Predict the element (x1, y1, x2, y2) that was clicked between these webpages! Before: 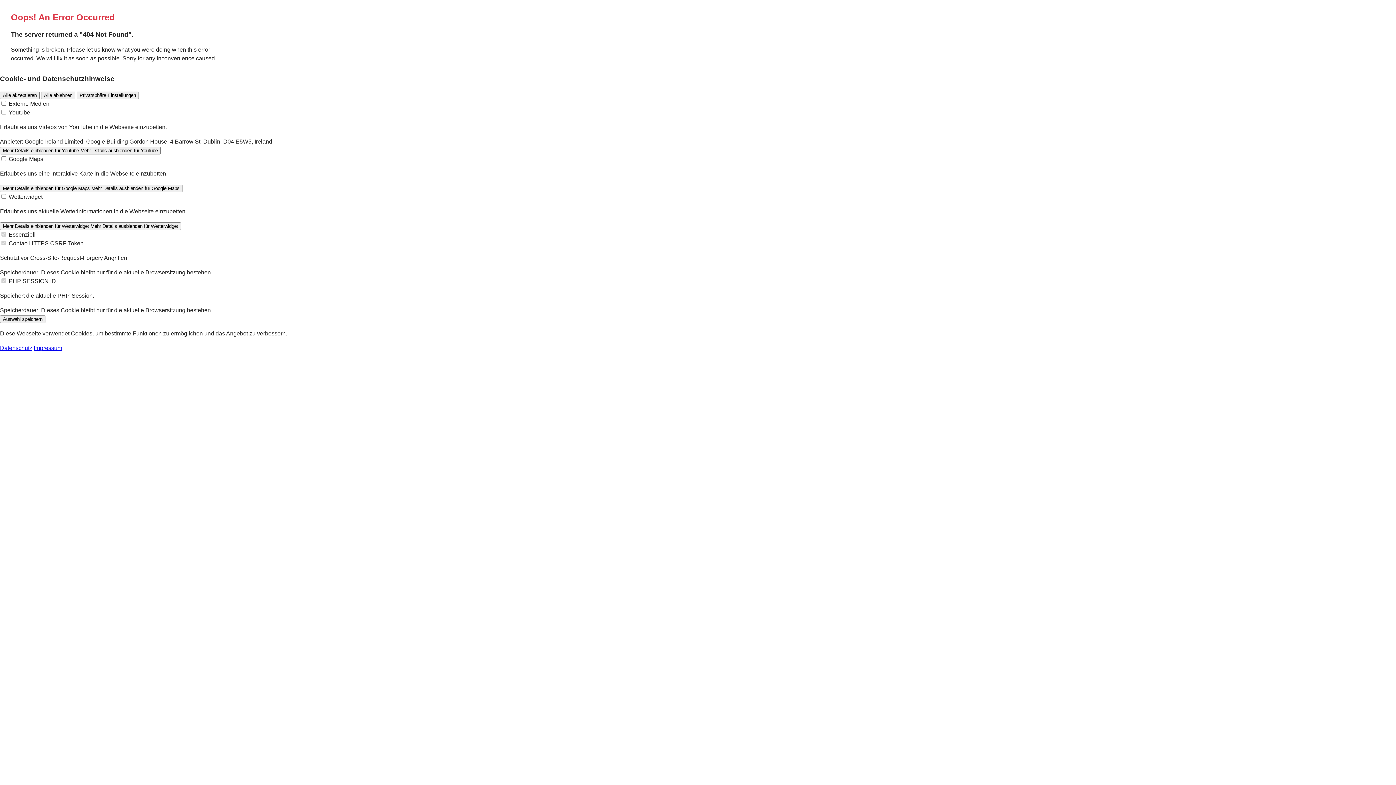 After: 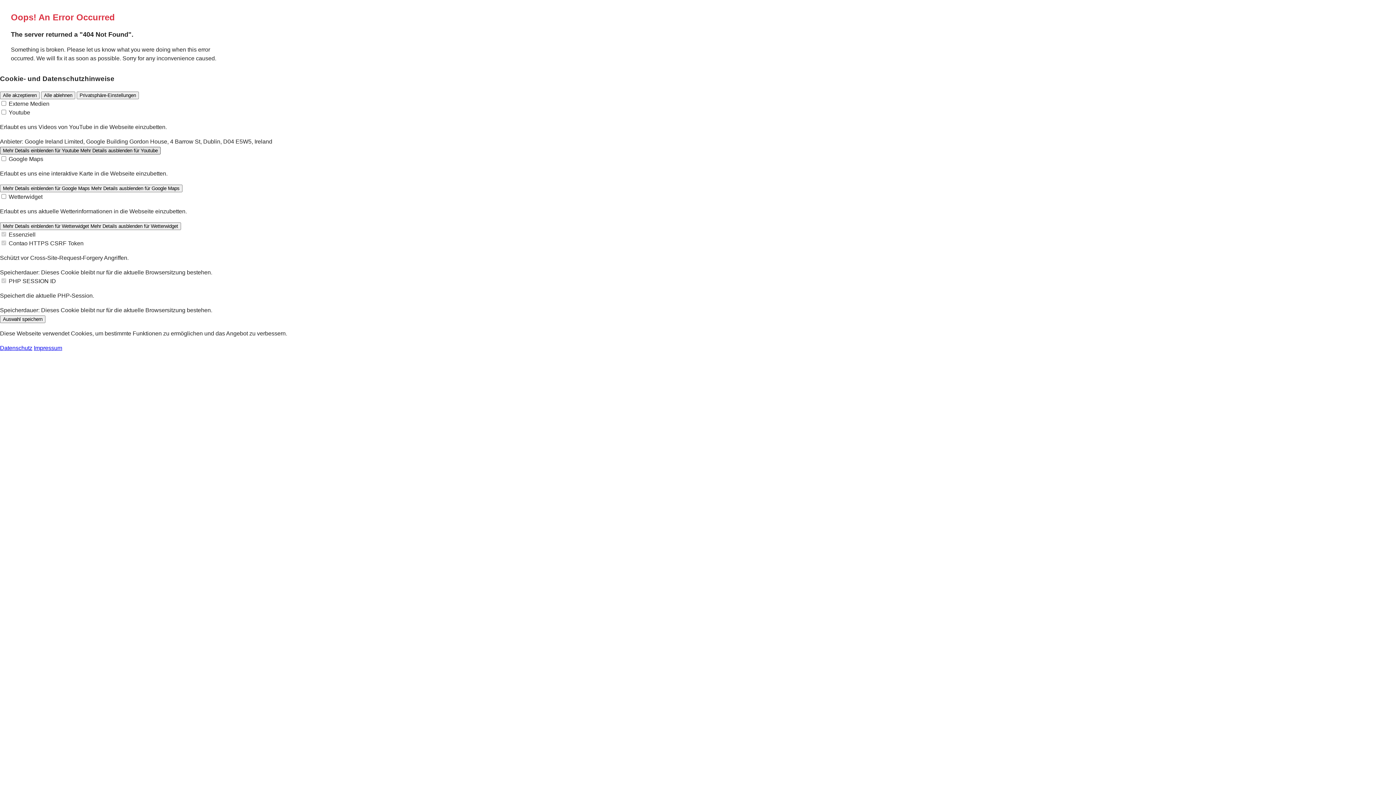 Action: bbox: (0, 146, 160, 154) label: Mehr Details einblenden für Youtube Mehr Details ausblenden für Youtube